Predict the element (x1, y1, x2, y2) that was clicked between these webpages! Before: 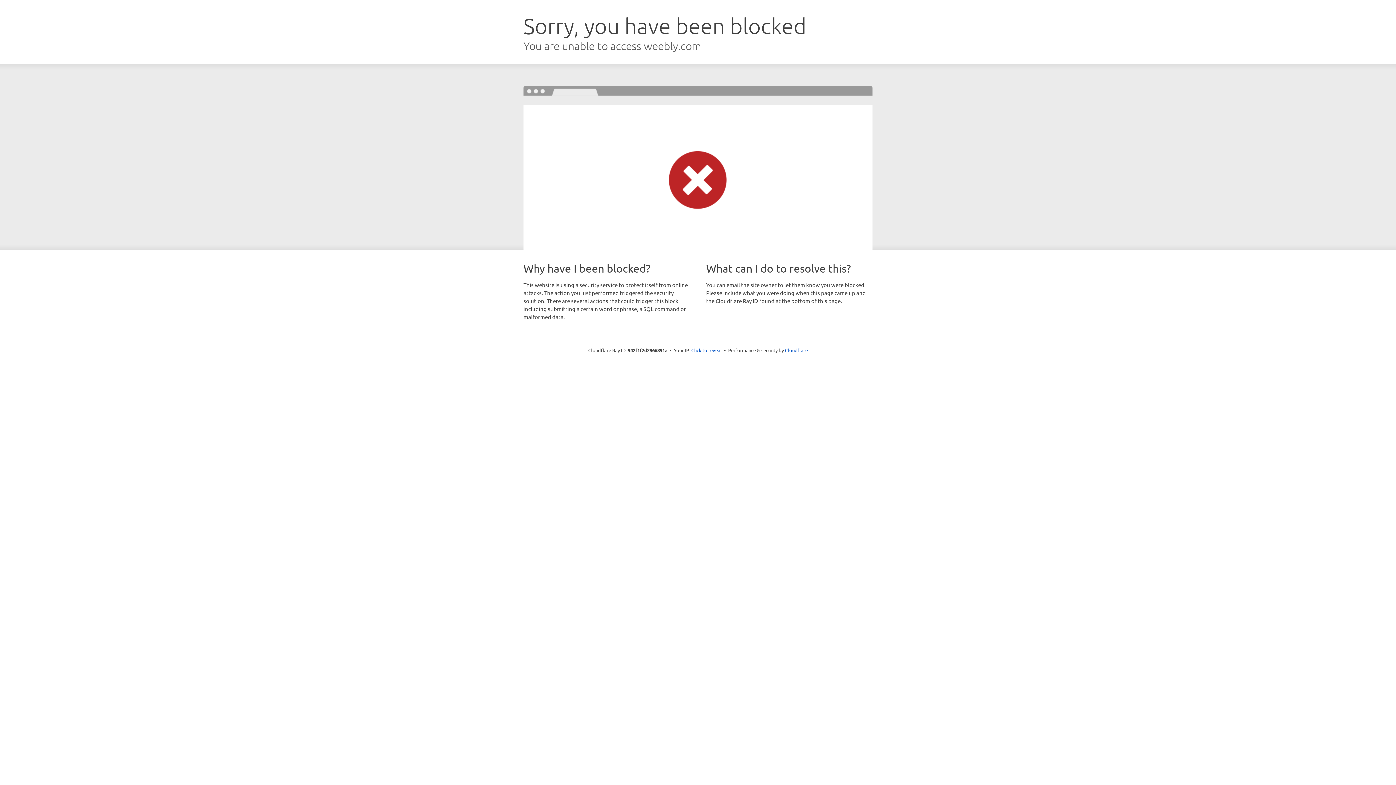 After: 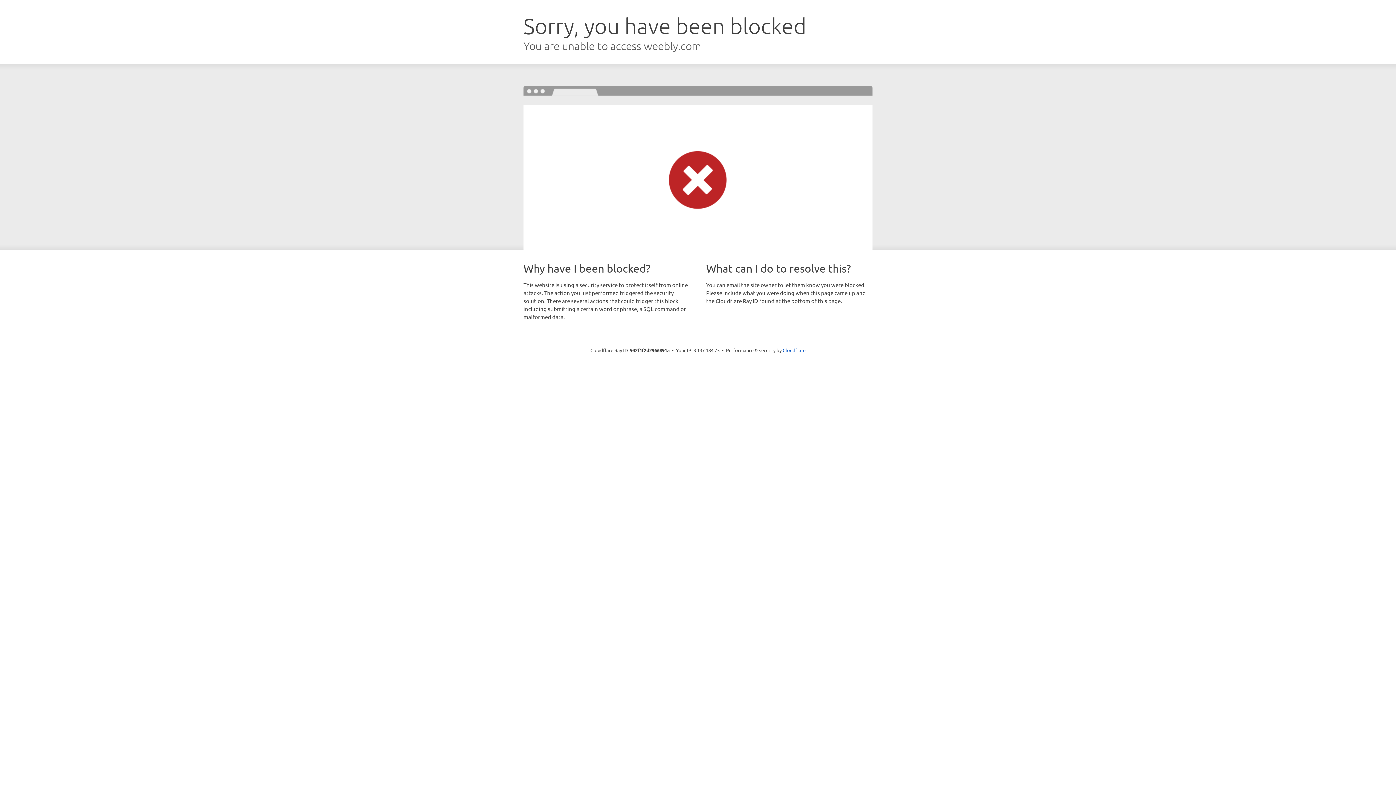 Action: bbox: (691, 346, 722, 353) label: Click to reveal